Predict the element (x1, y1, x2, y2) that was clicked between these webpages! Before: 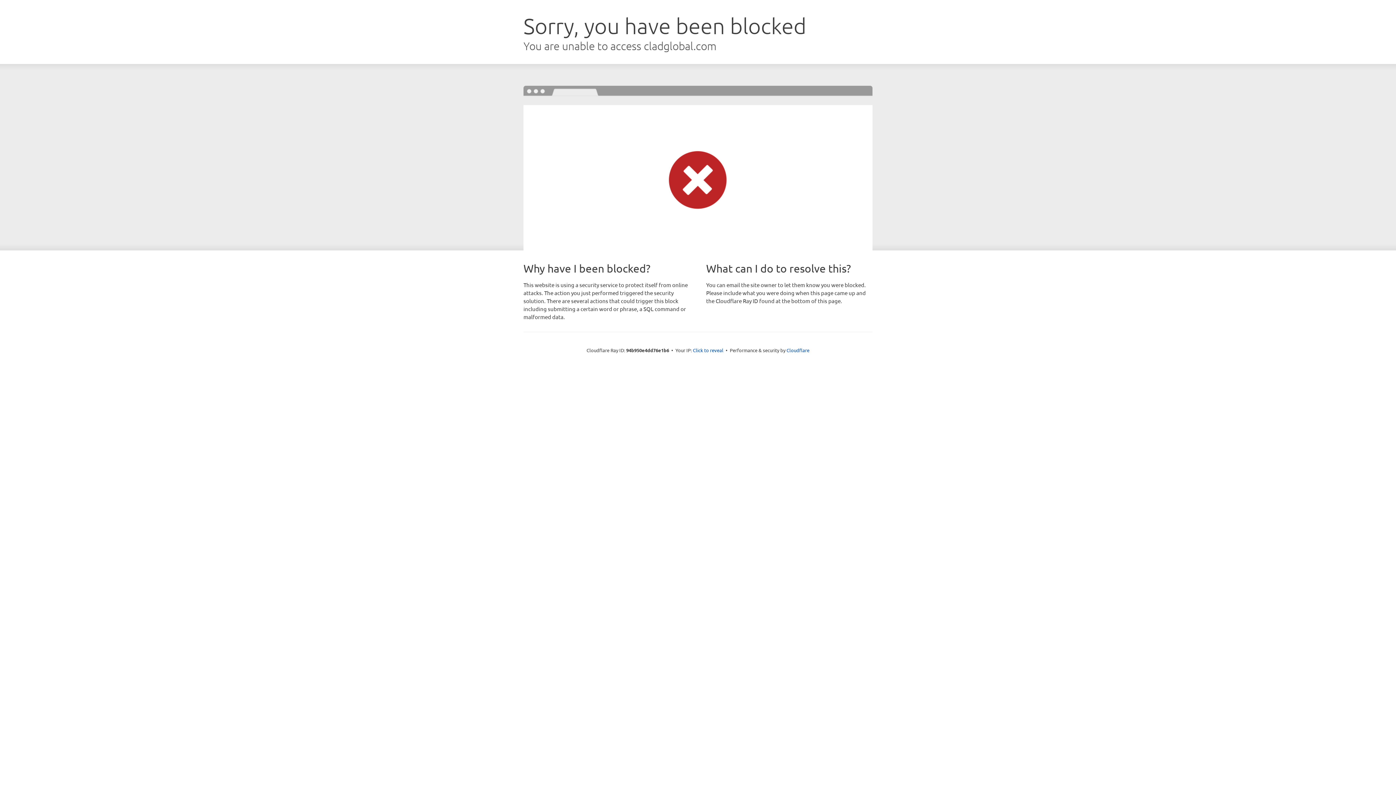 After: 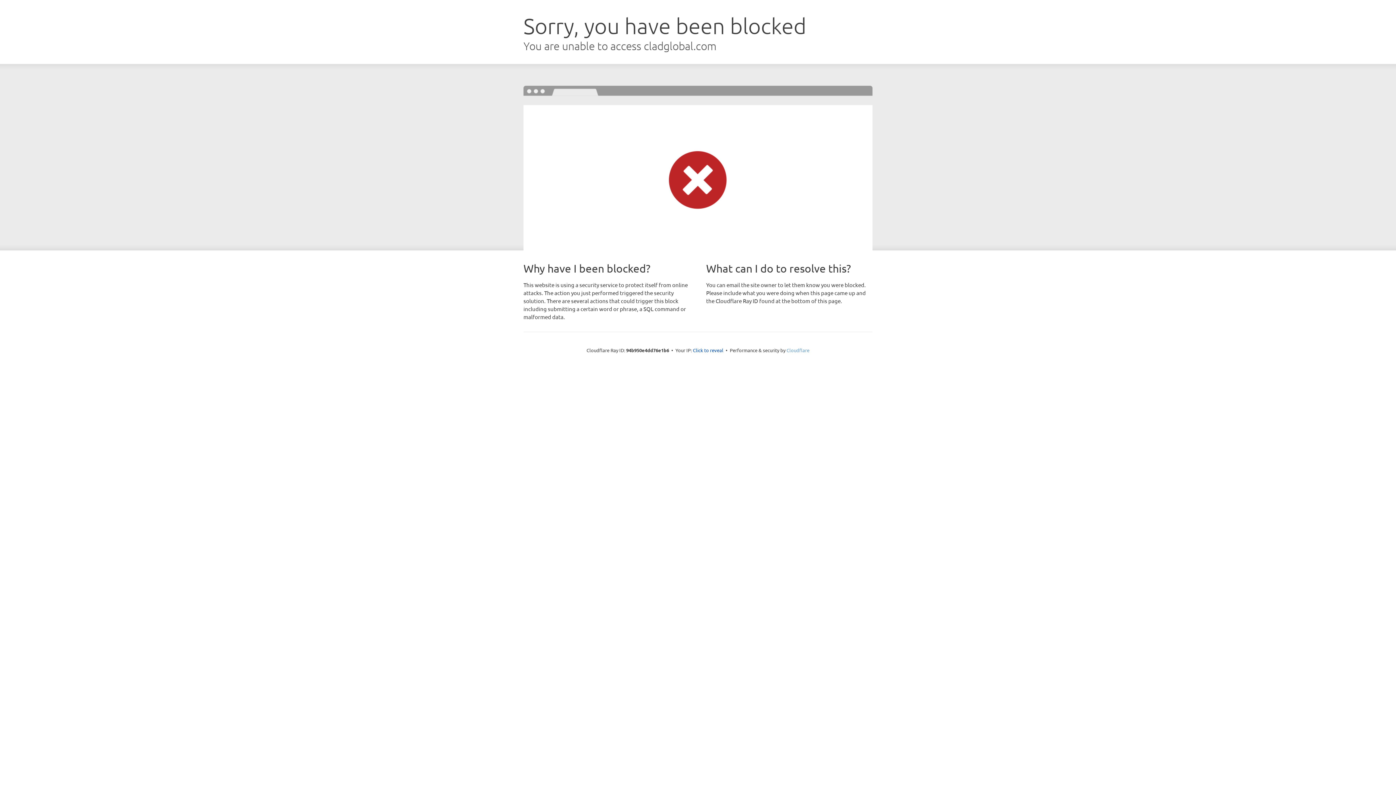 Action: bbox: (786, 347, 809, 353) label: Cloudflare